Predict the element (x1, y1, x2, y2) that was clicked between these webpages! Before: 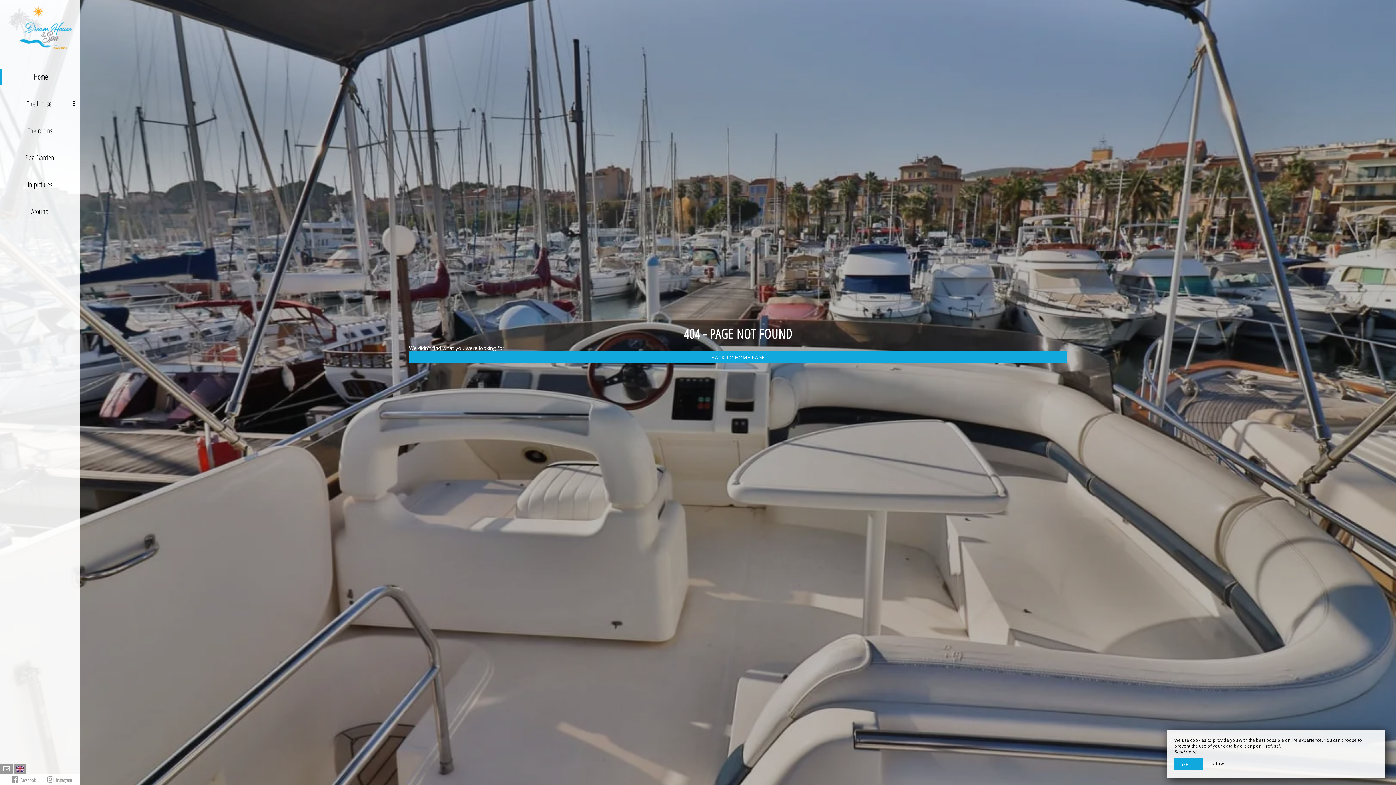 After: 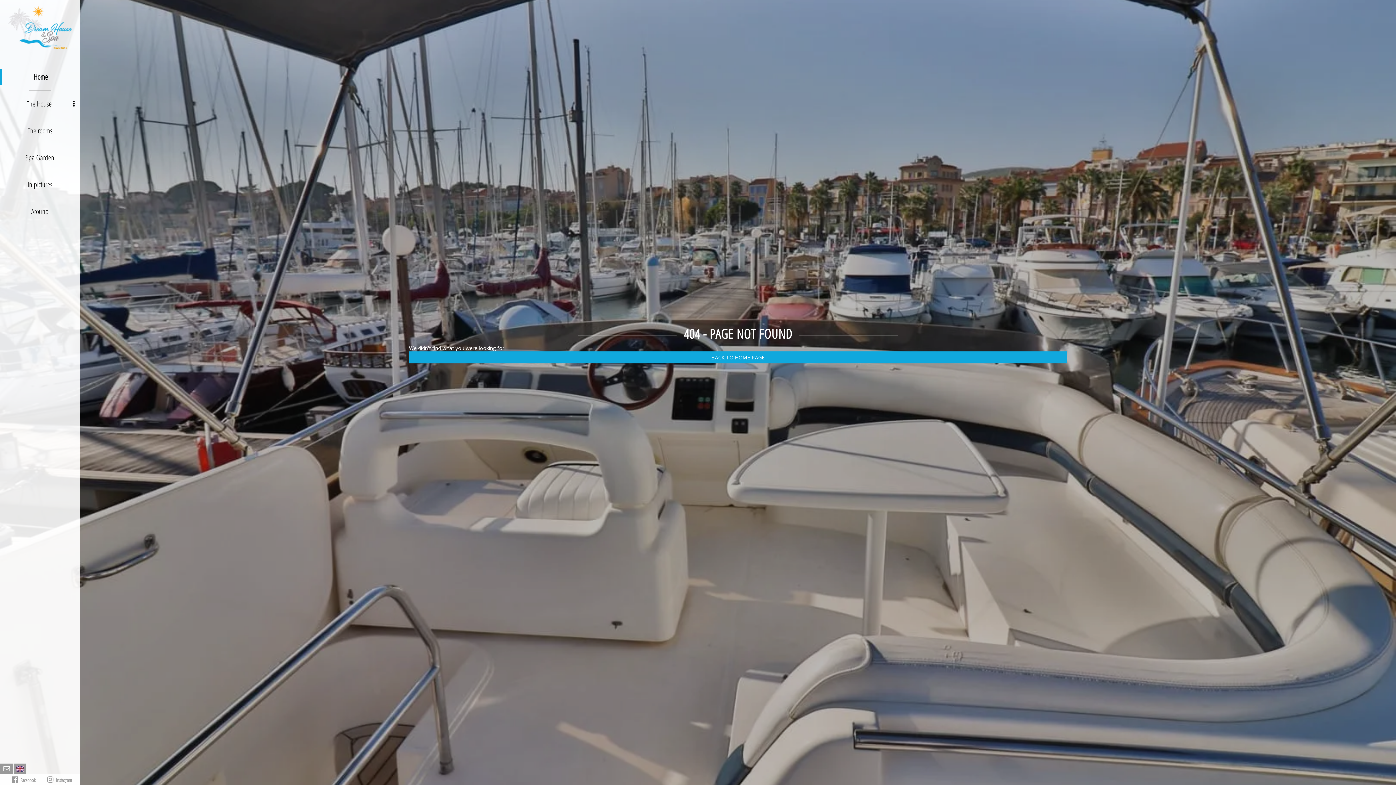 Action: bbox: (1174, 758, 1202, 770) label: I GET IT